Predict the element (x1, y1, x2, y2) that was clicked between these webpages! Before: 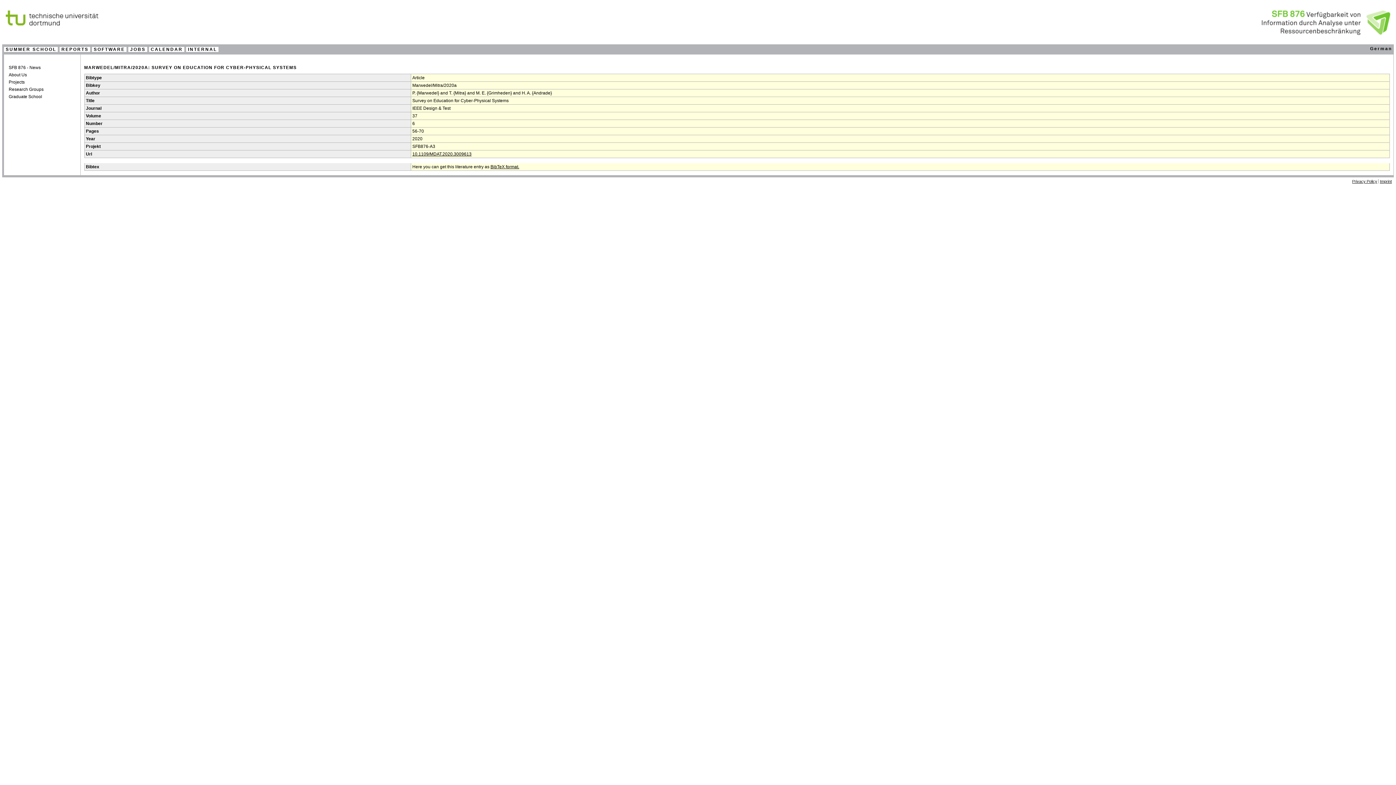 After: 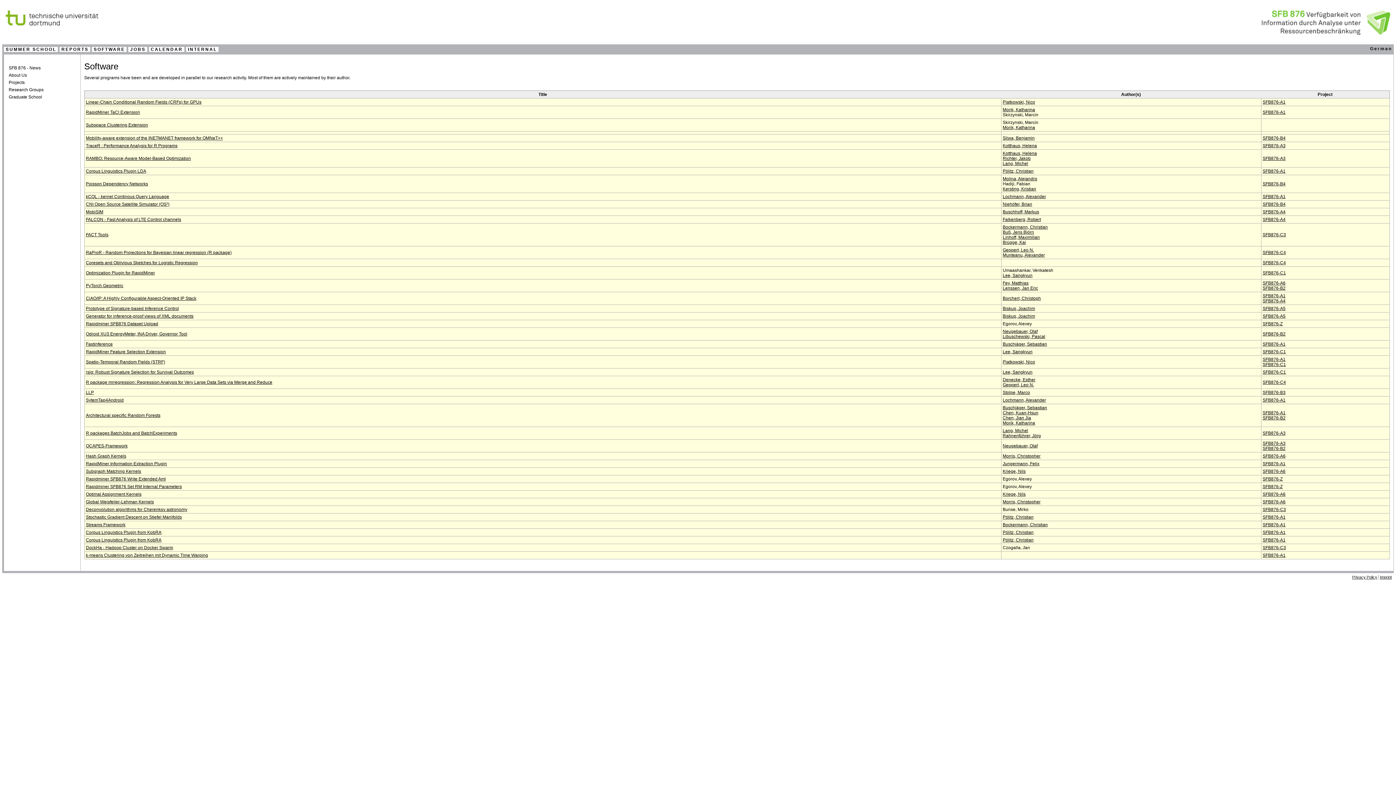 Action: label: SOFTWARE bbox: (91, 46, 126, 52)